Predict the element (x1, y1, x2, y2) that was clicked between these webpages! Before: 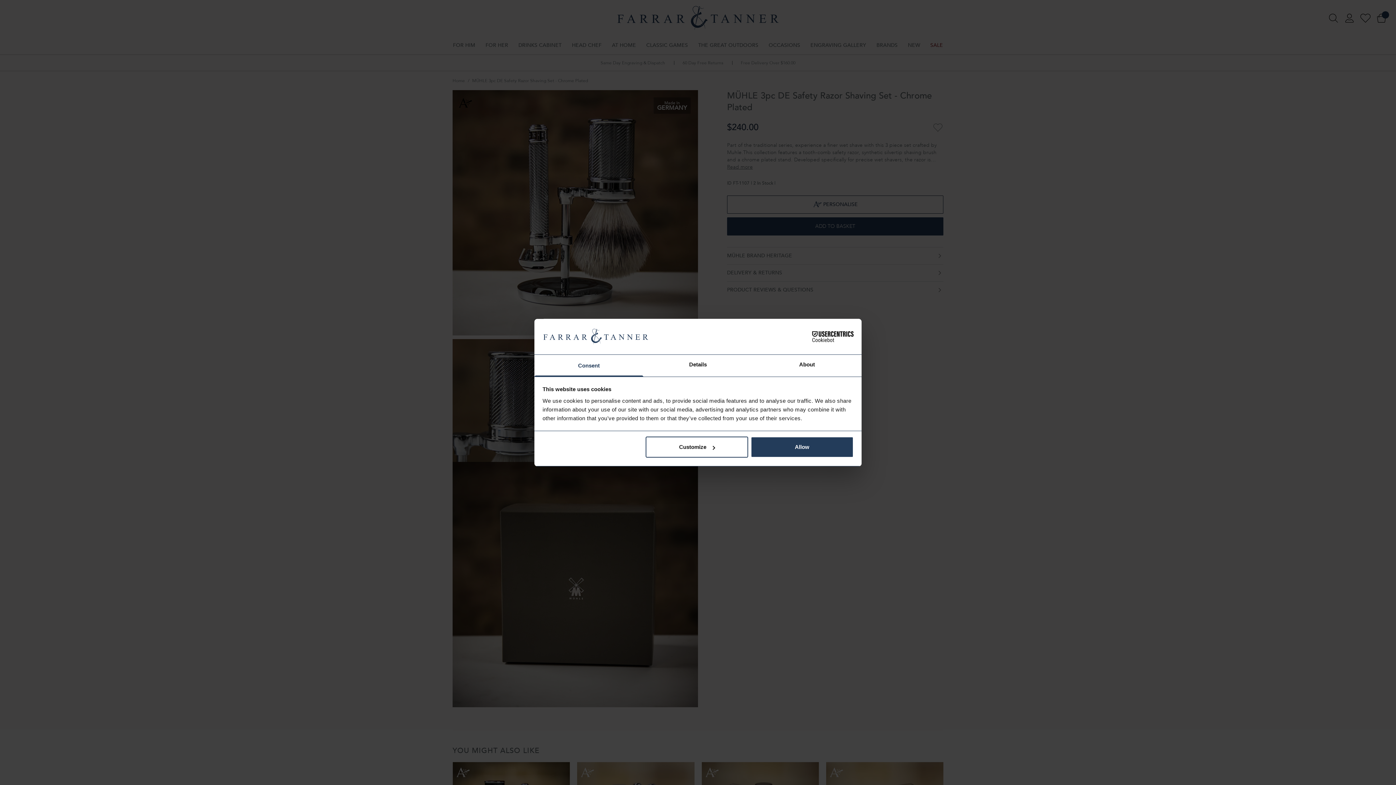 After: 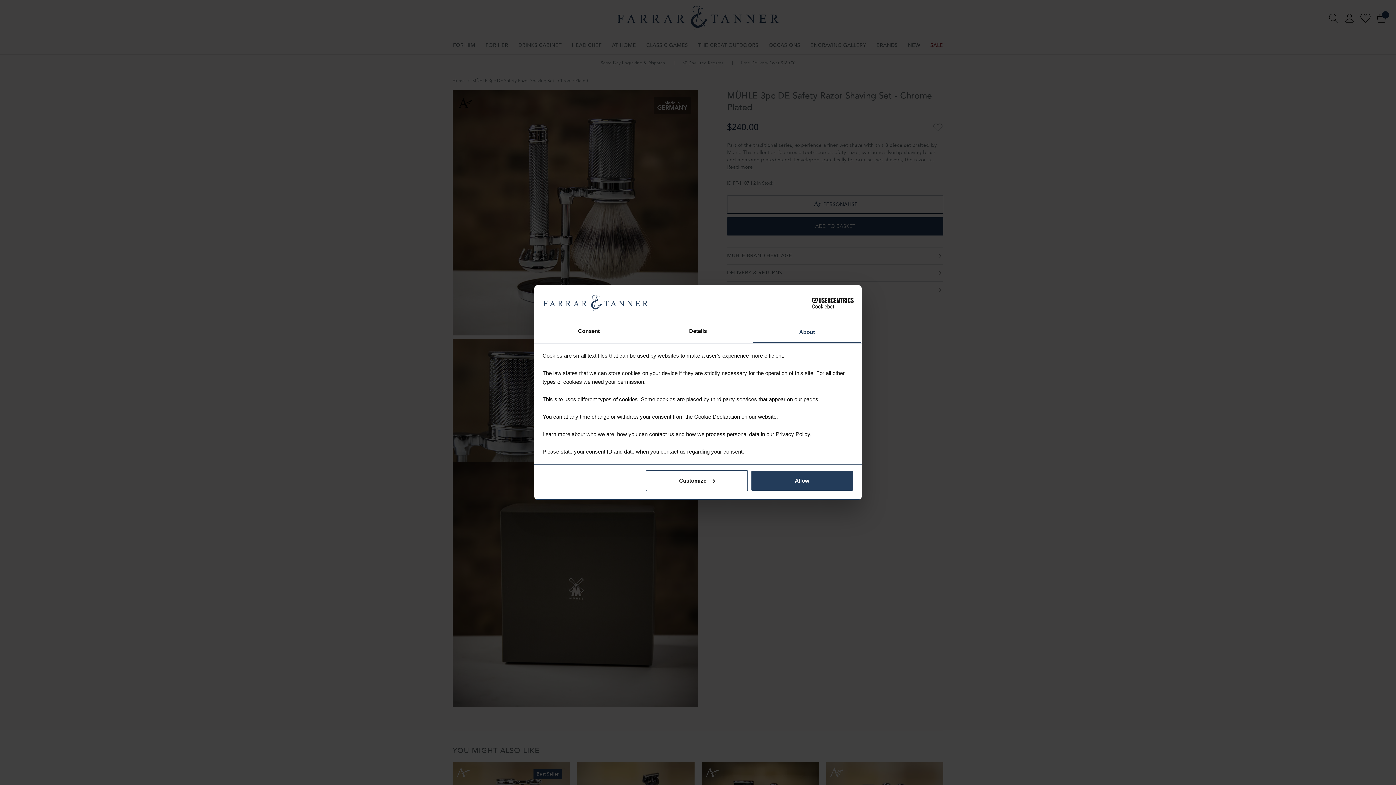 Action: bbox: (752, 354, 861, 376) label: About